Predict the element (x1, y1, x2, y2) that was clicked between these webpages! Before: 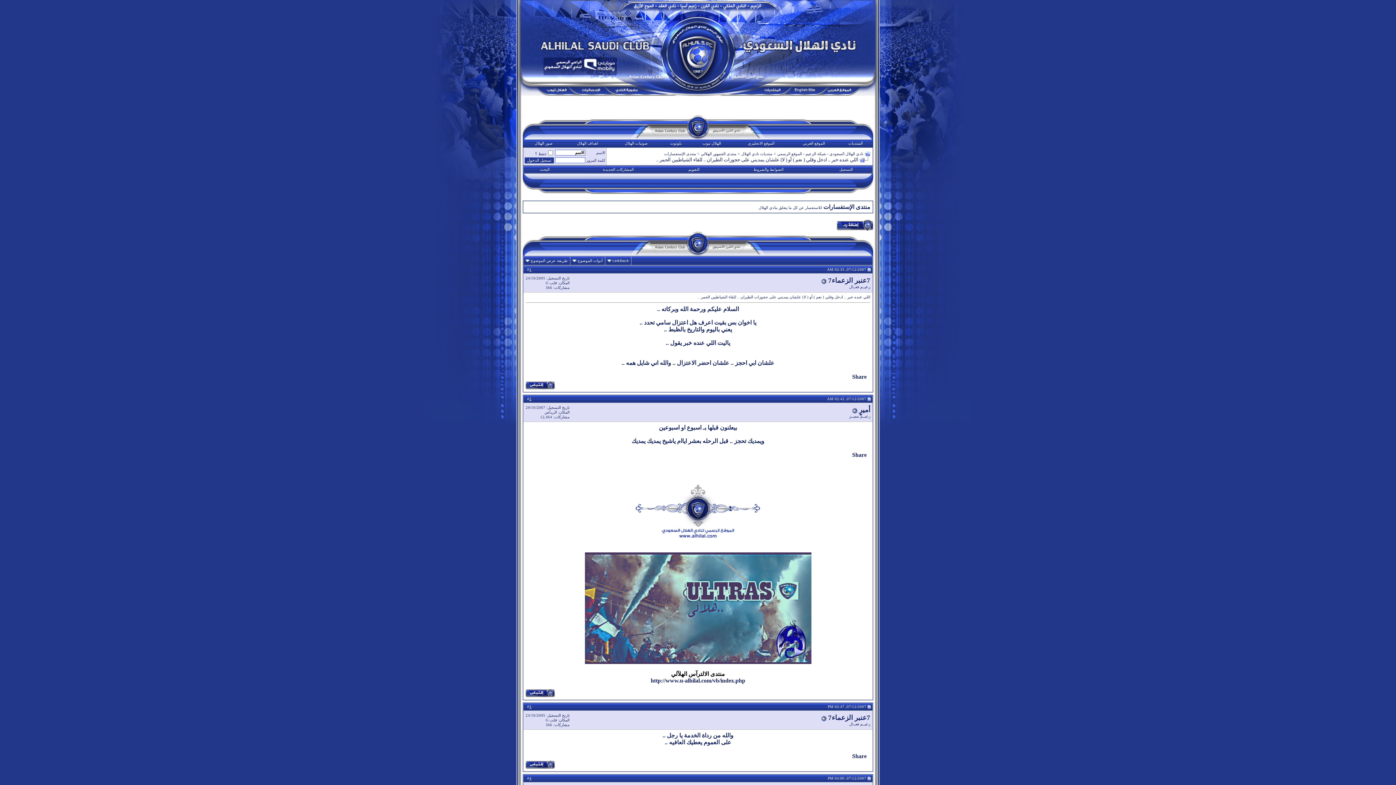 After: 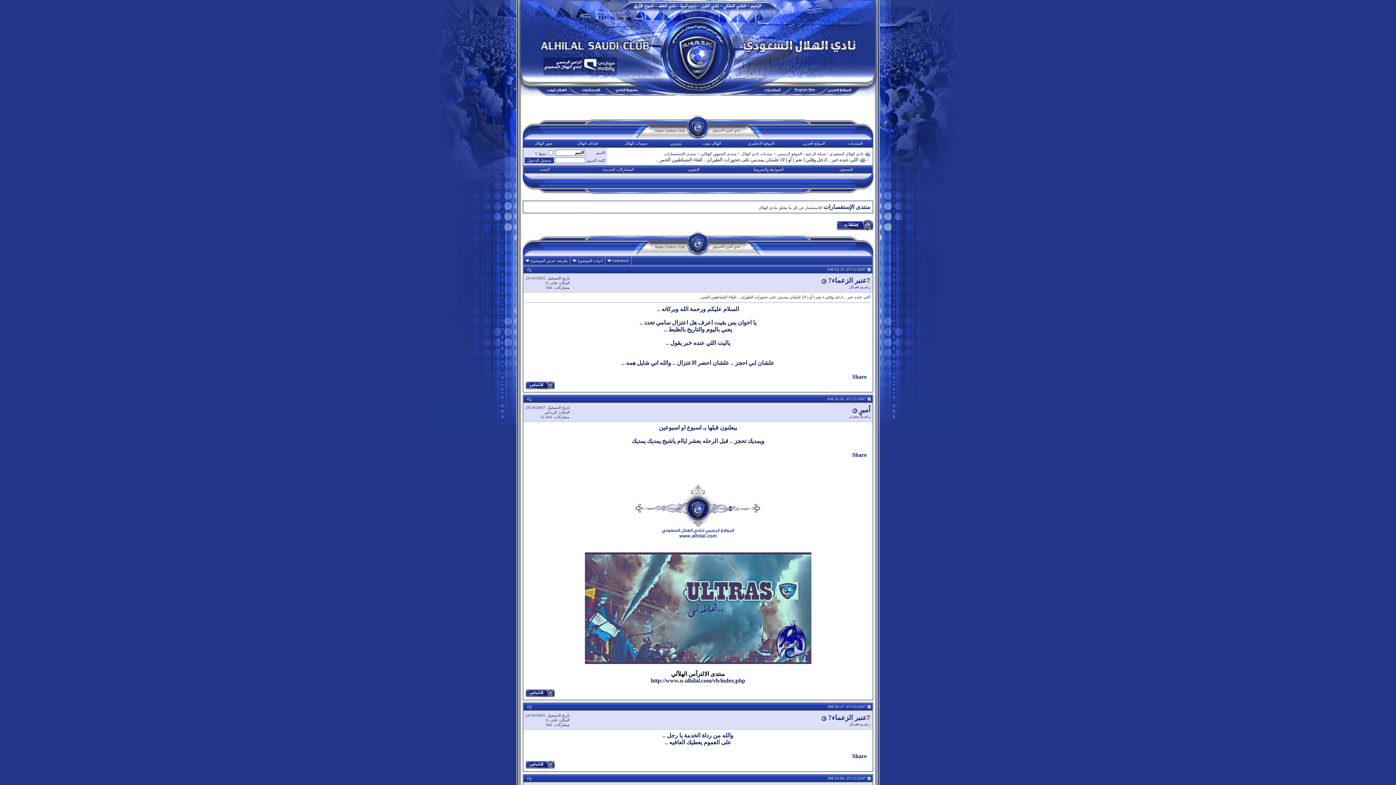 Action: bbox: (670, 141, 682, 145) label: بلوتوث